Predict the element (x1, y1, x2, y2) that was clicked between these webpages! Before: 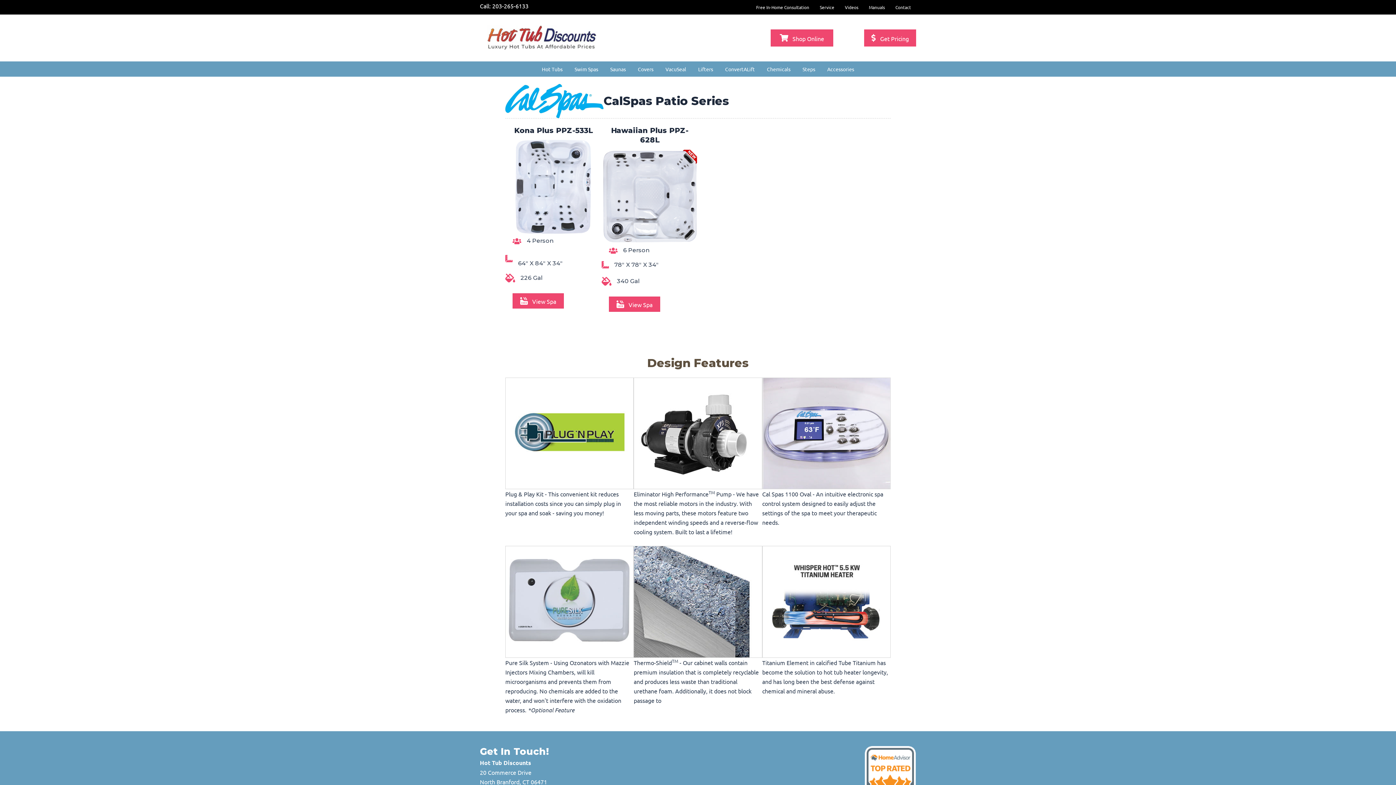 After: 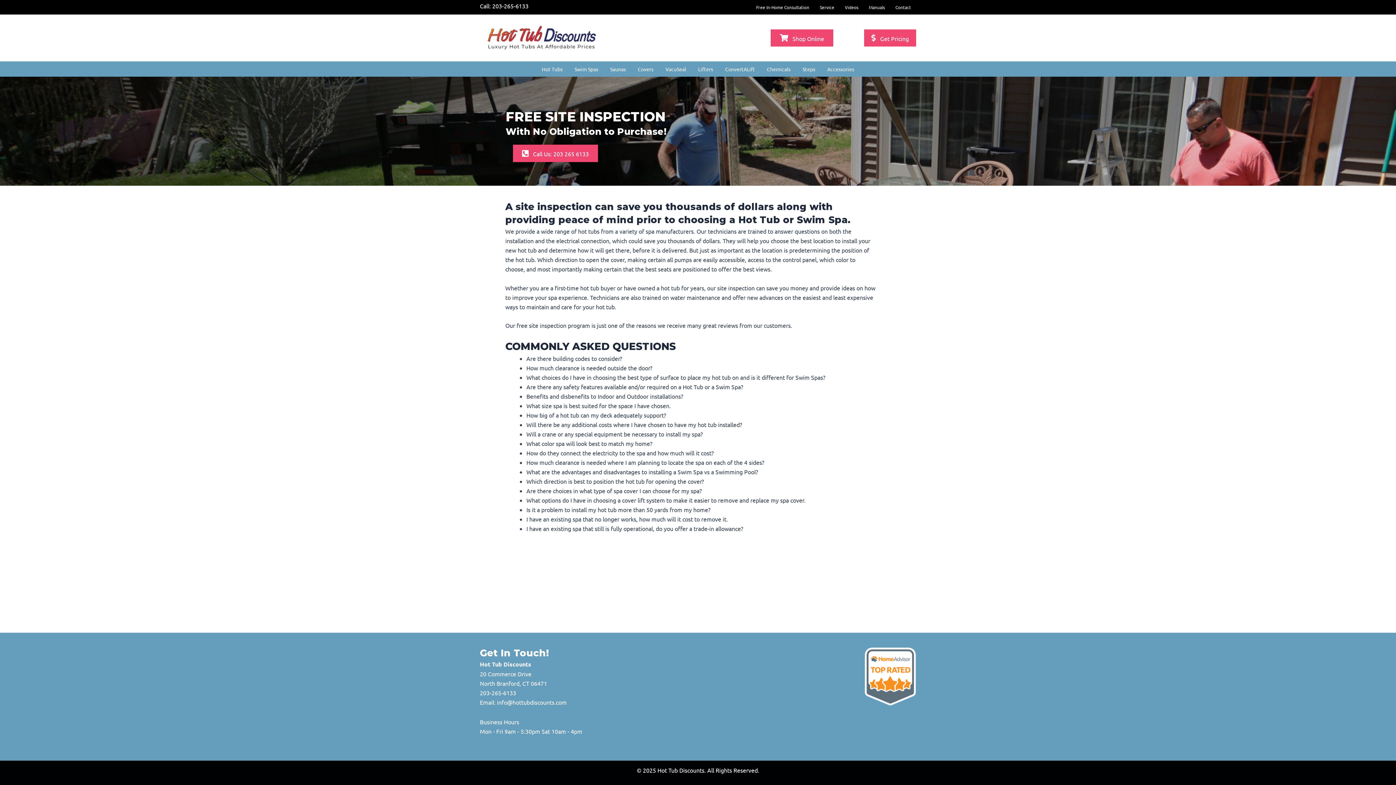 Action: label: Free In-Home Consultation bbox: (751, 0, 814, 14)